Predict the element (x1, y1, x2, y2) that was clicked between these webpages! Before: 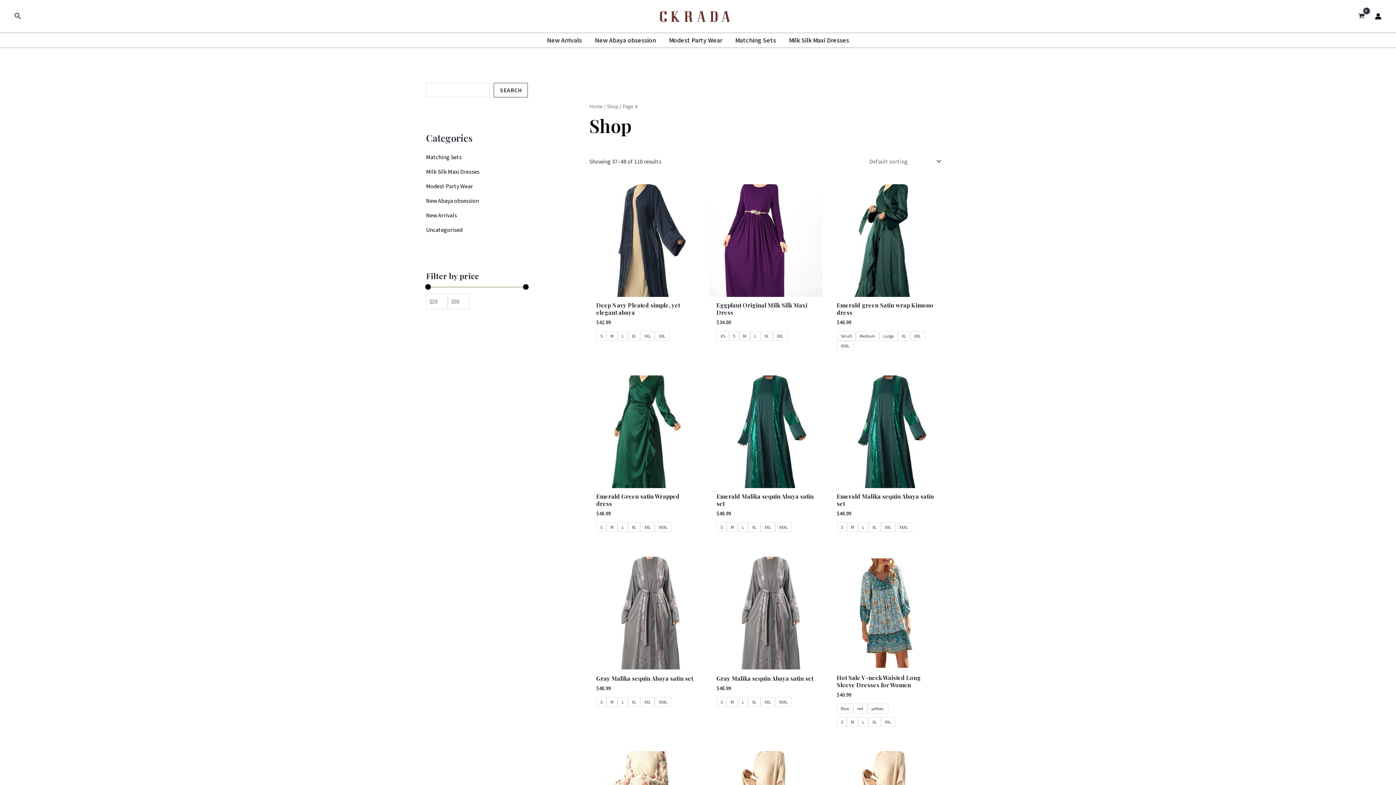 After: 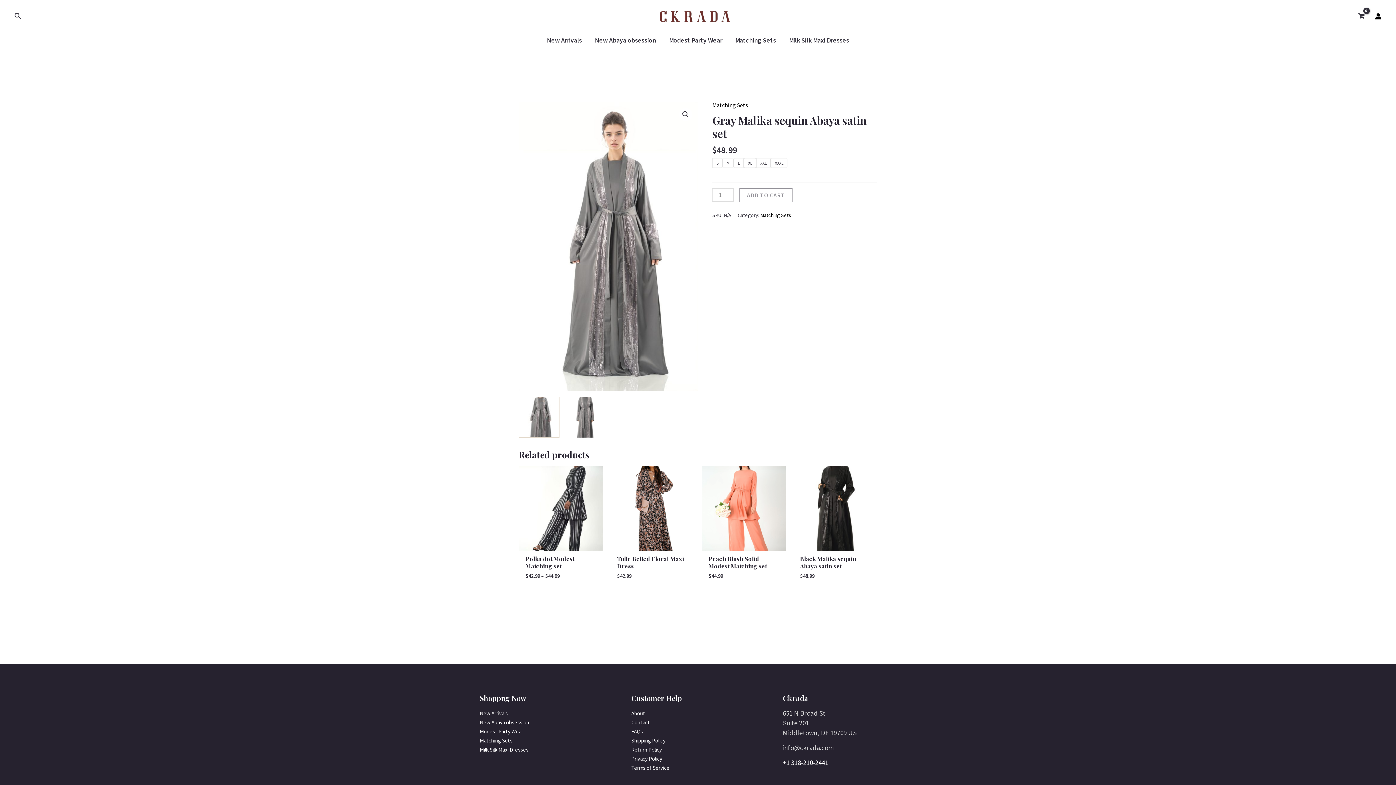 Action: bbox: (589, 556, 702, 669)